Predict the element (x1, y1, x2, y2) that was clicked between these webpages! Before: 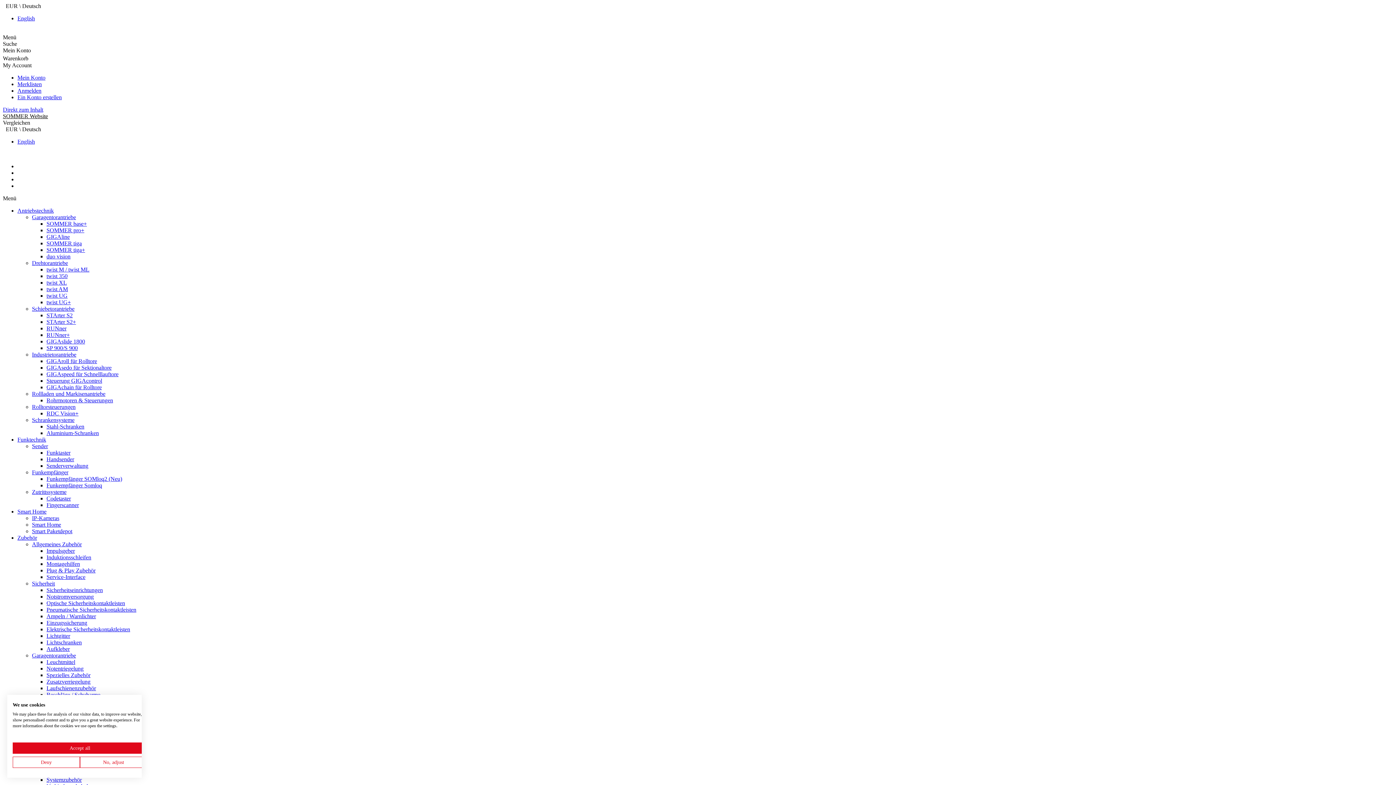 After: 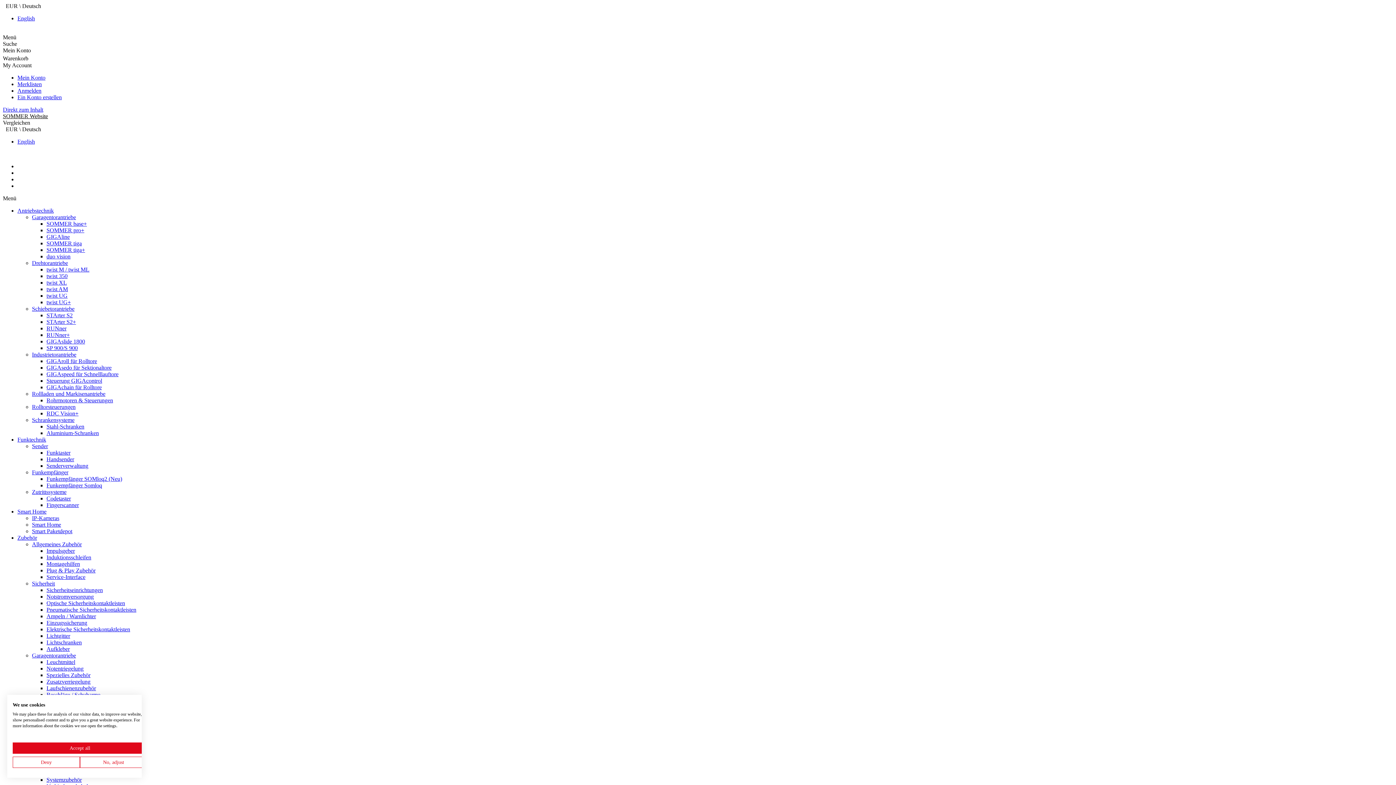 Action: bbox: (46, 626, 130, 632) label: Elektrische Sicherheitskontaktleisten